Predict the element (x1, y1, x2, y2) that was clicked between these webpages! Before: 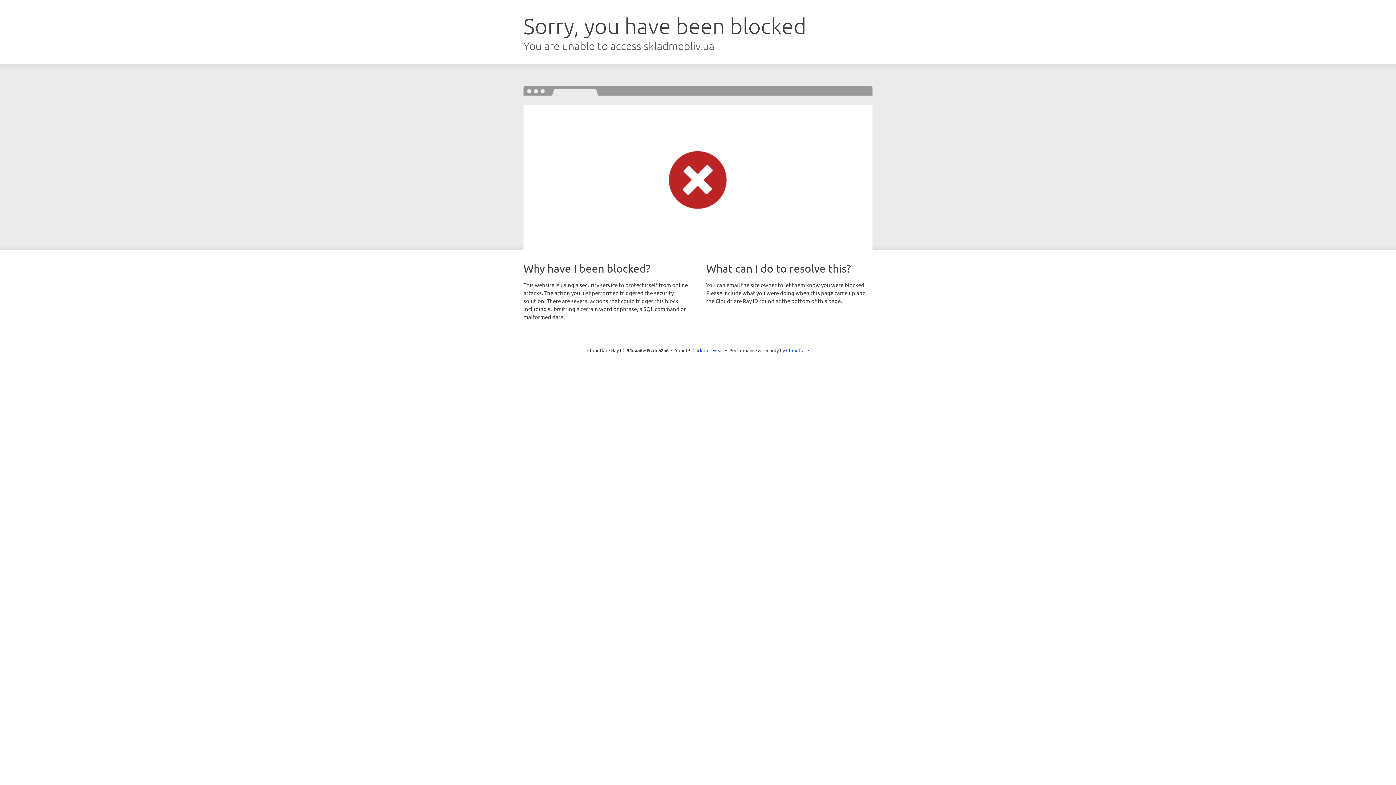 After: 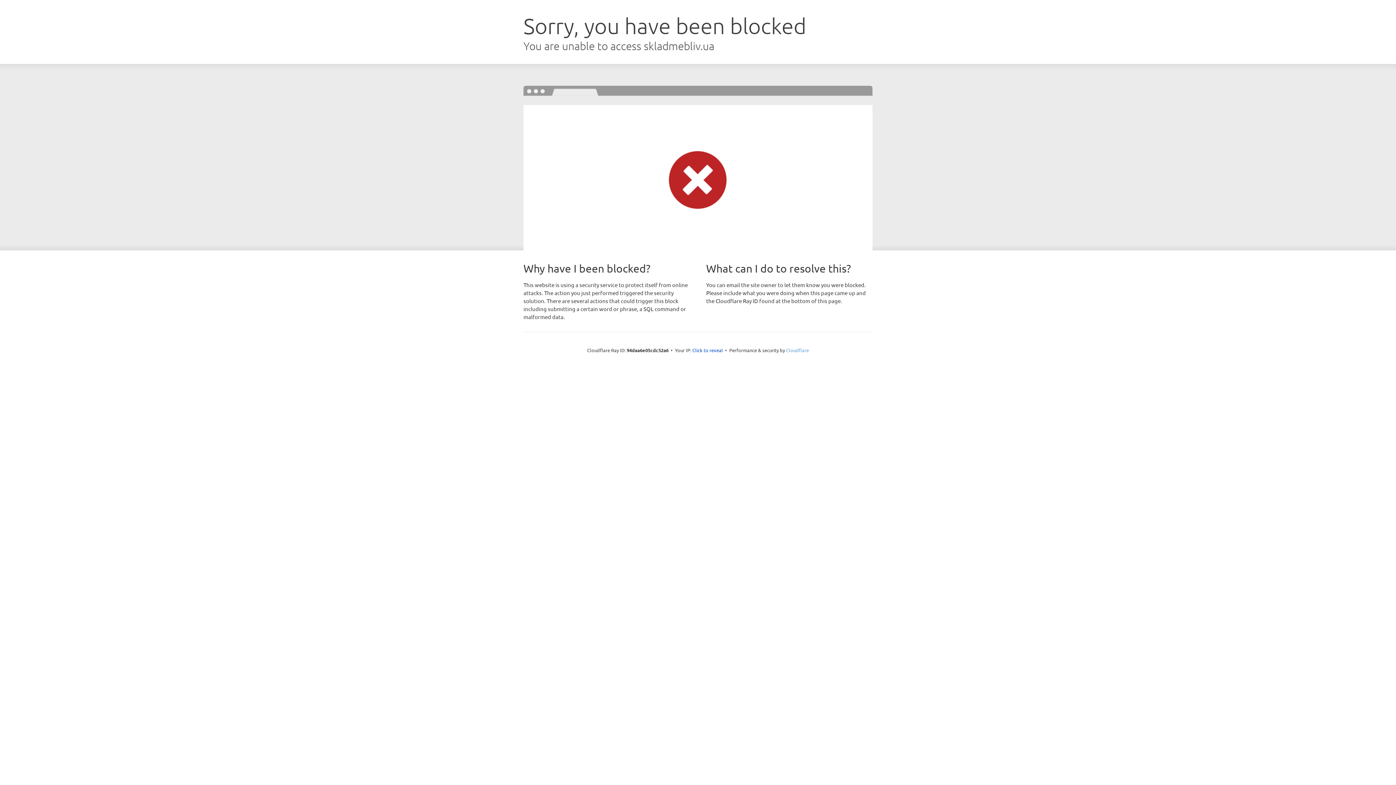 Action: bbox: (786, 347, 809, 353) label: Cloudflare